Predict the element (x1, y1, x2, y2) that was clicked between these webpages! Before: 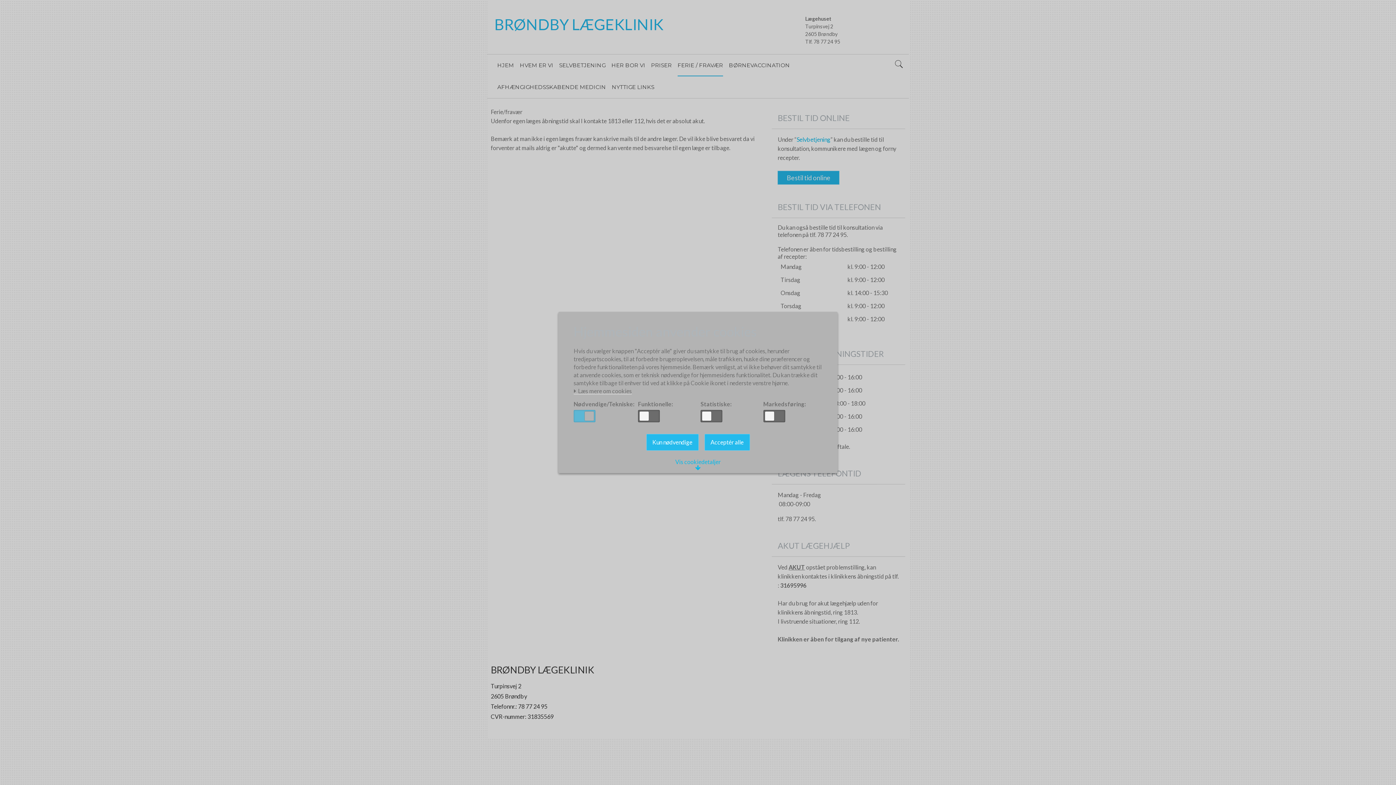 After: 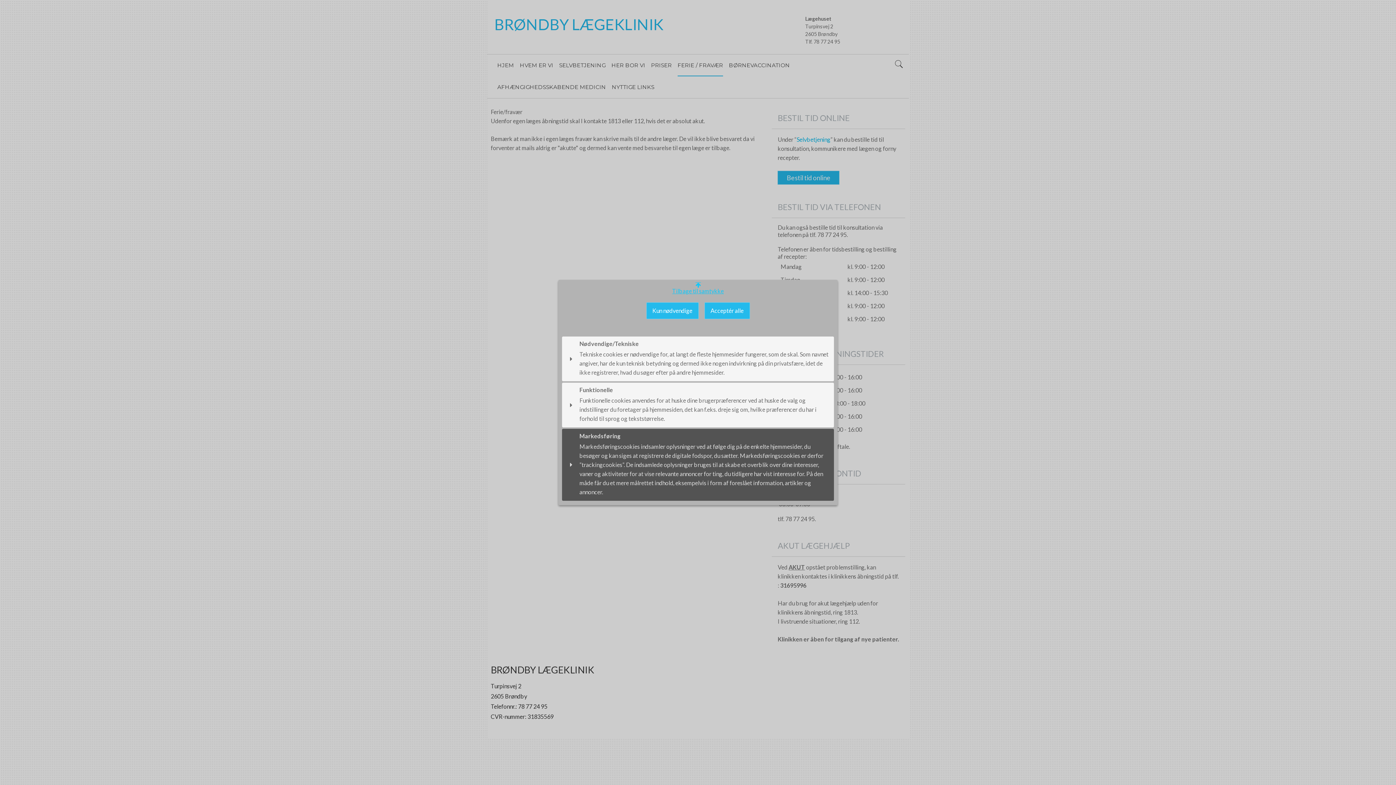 Action: label: Vis cookiedetaljer bbox: (669, 456, 726, 473)